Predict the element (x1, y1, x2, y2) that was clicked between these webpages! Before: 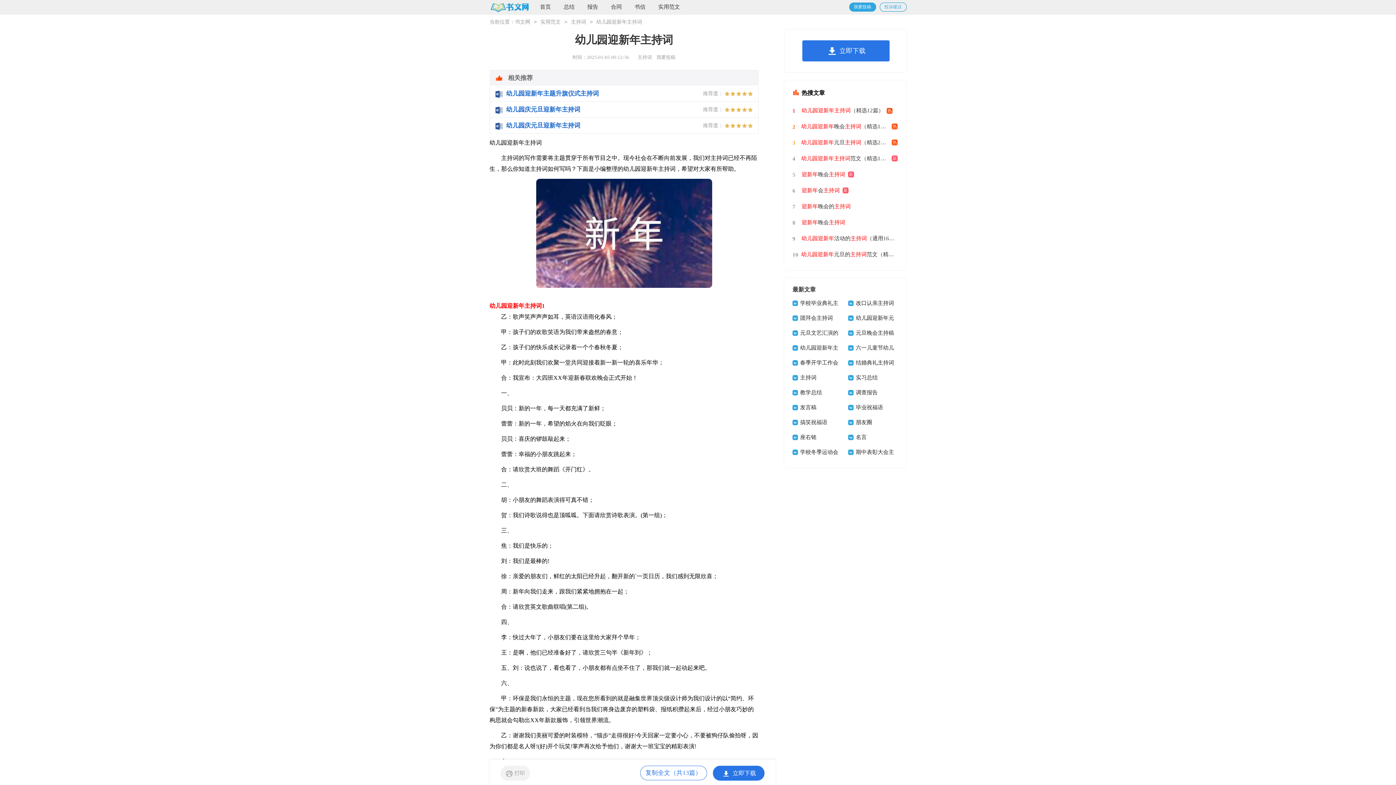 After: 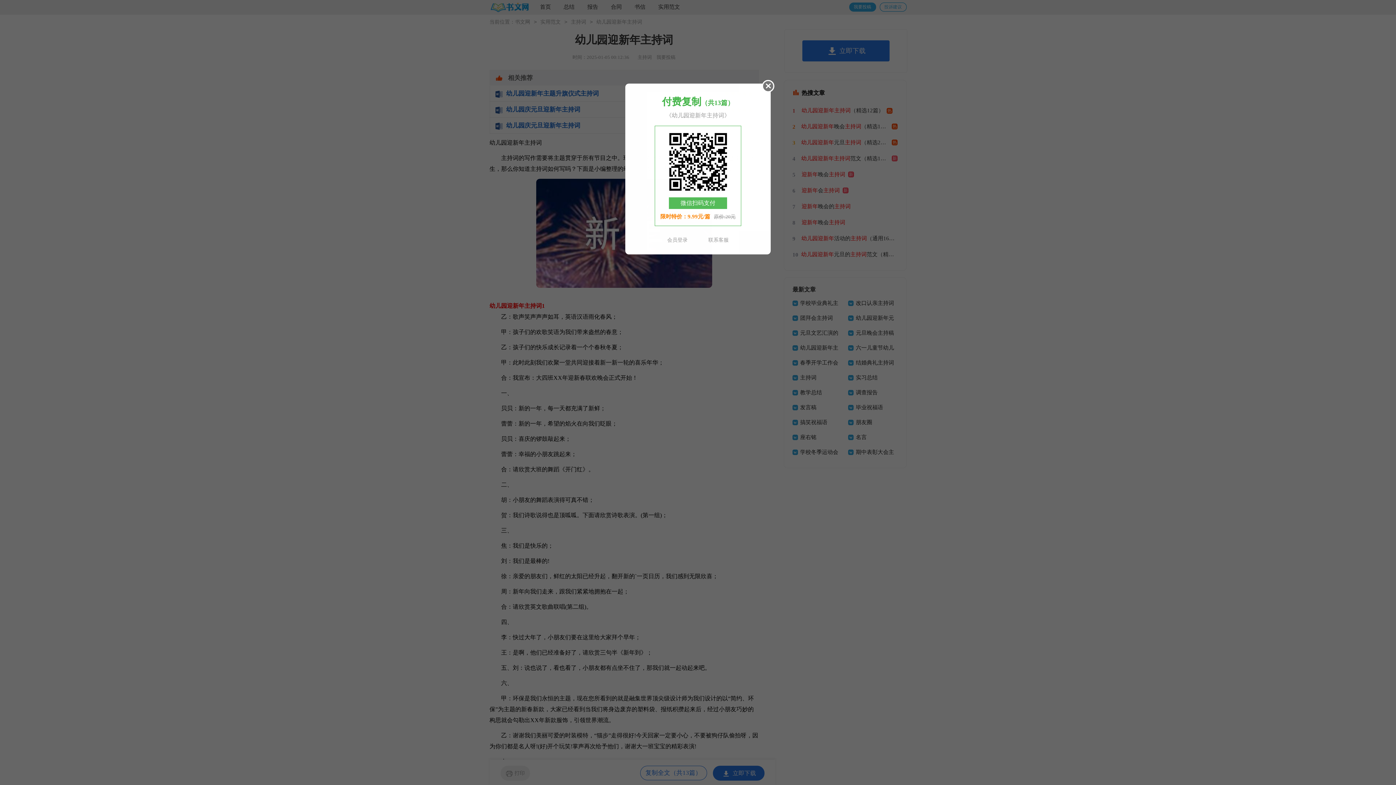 Action: label: 复制全文（共13篇） bbox: (645, 769, 701, 776)